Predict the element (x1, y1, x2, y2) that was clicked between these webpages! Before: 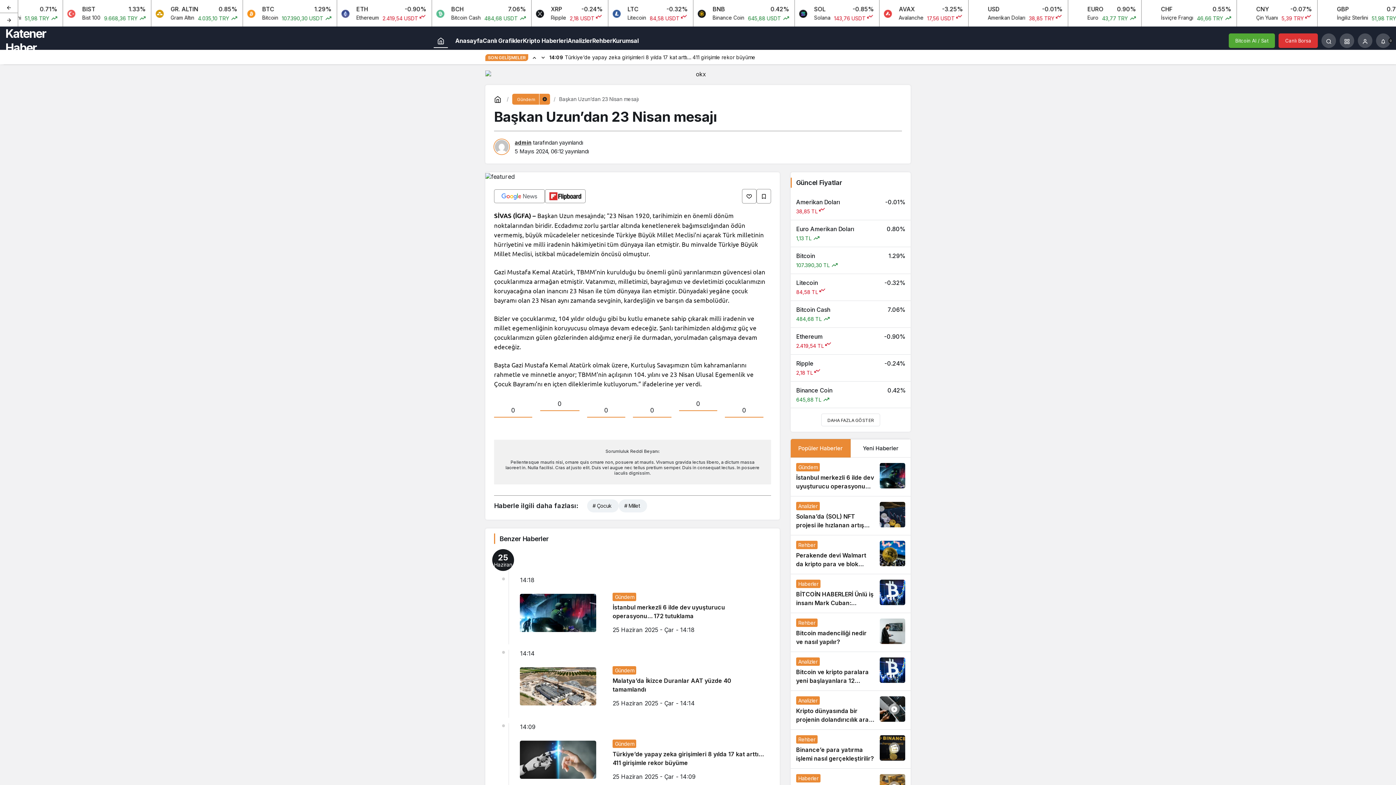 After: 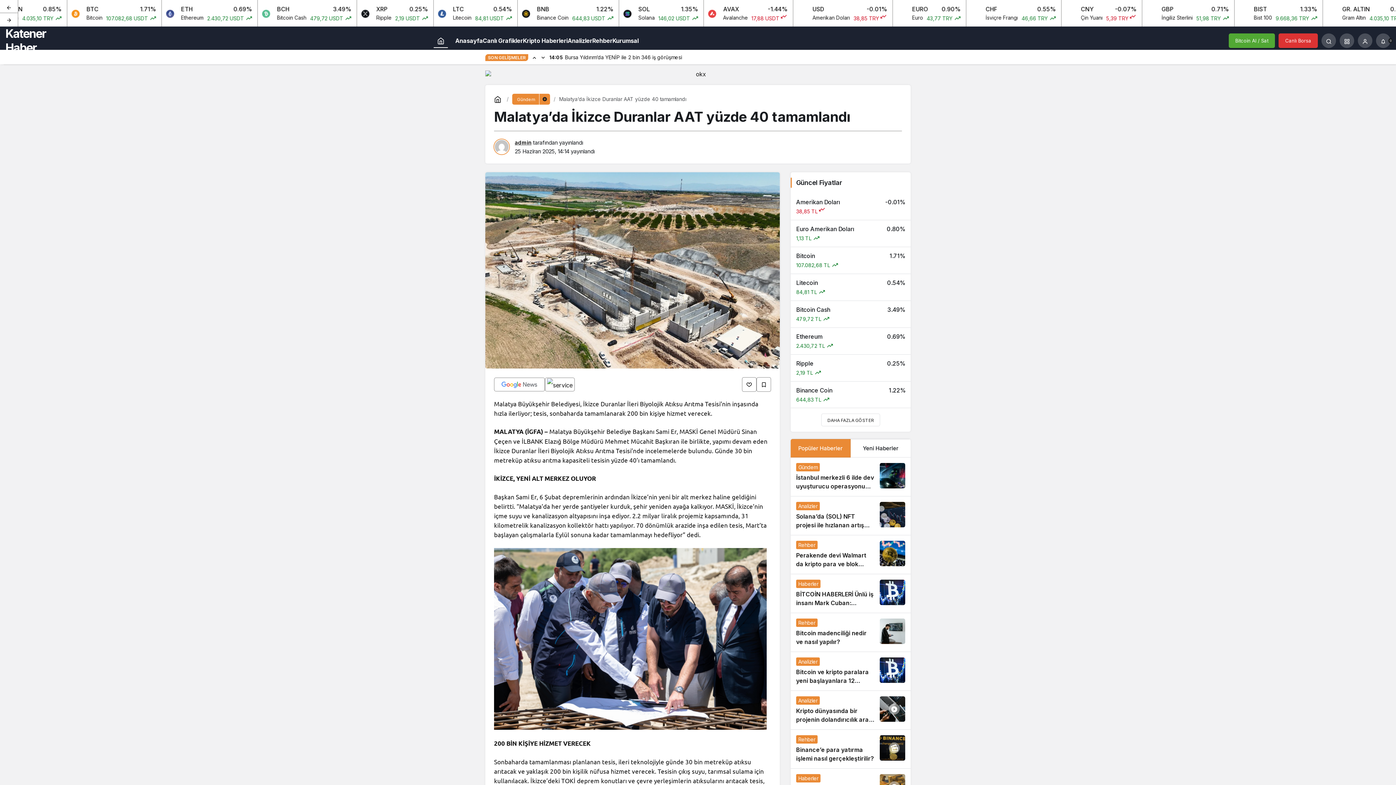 Action: bbox: (494, 650, 771, 718)